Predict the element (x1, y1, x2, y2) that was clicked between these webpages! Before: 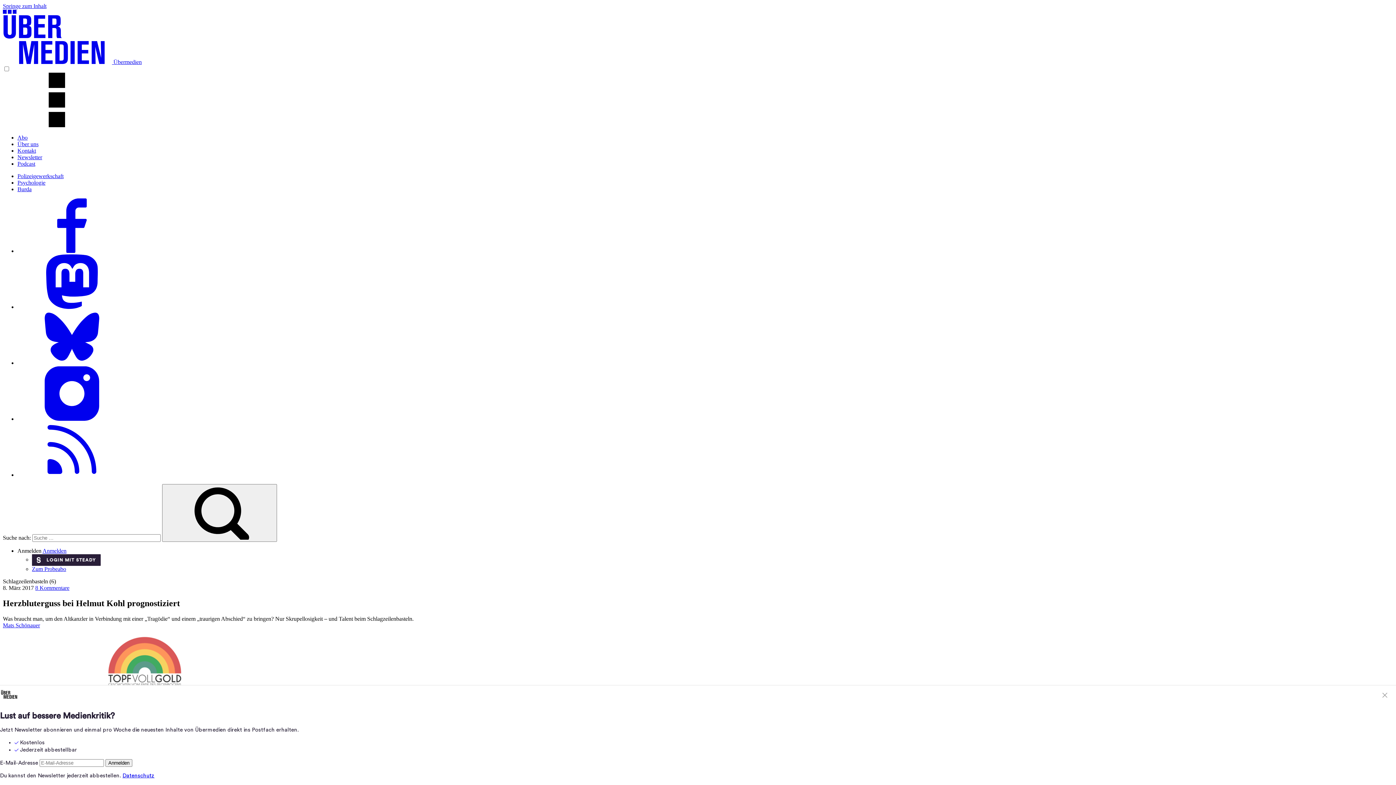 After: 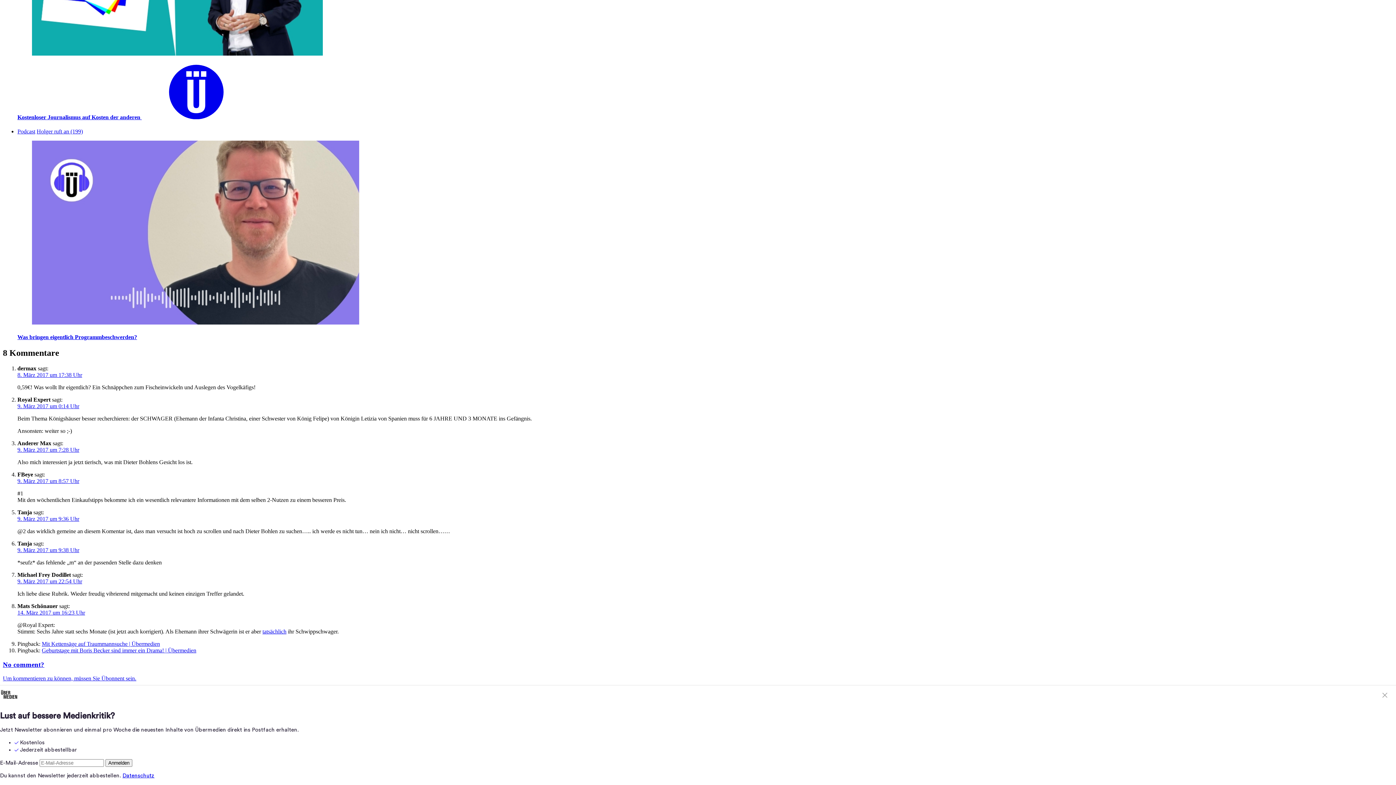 Action: bbox: (35, 585, 69, 591) label: 8 Kommentare